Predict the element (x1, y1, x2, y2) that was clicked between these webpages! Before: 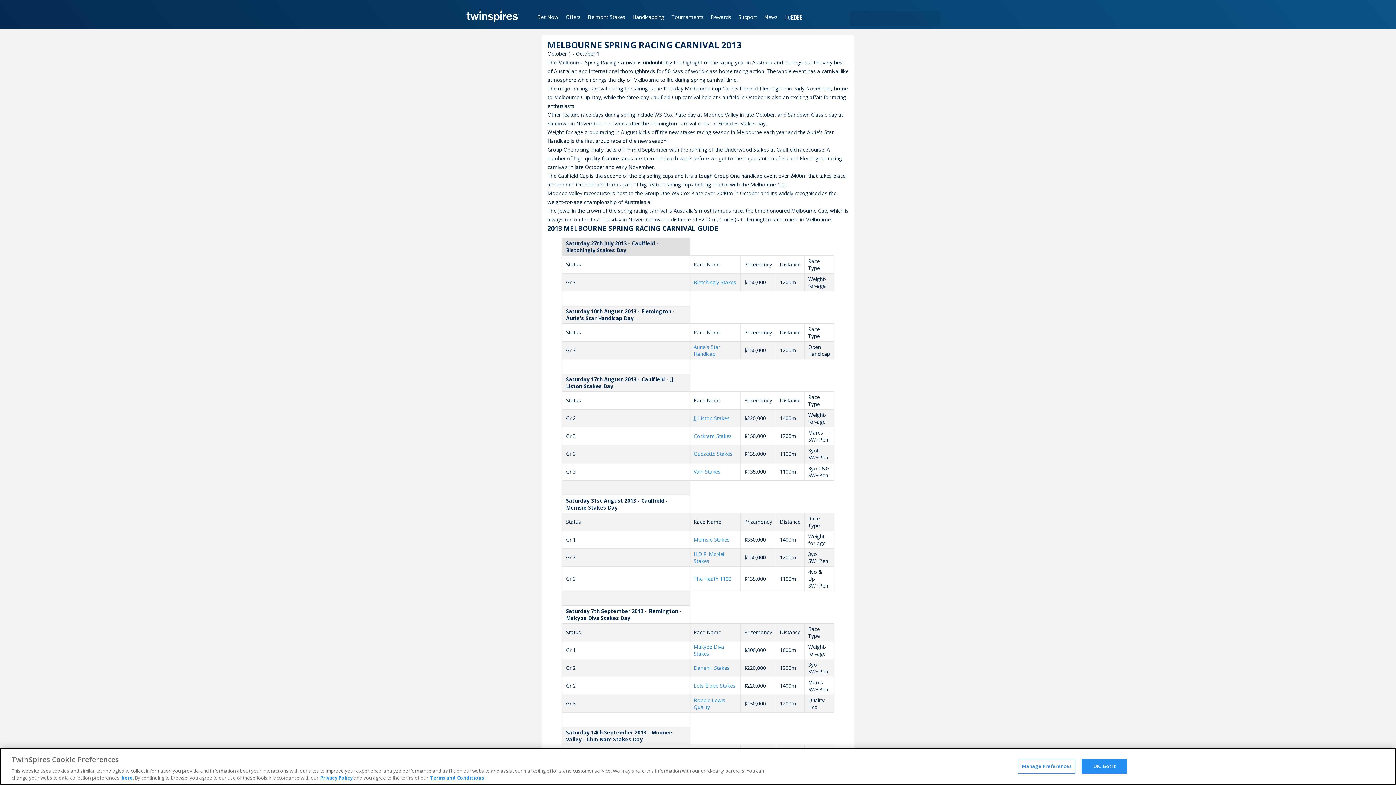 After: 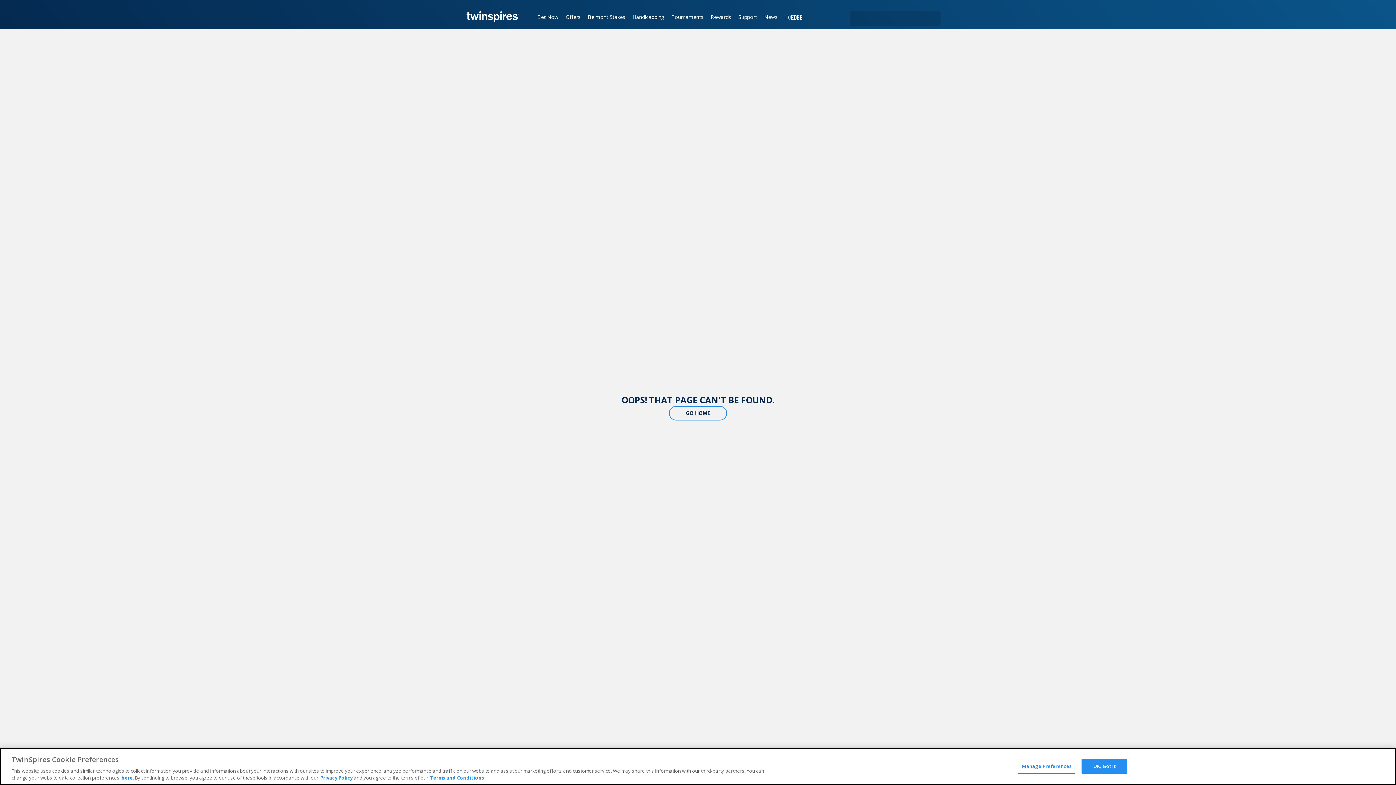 Action: label: Danehill Stakes bbox: (693, 664, 729, 671)